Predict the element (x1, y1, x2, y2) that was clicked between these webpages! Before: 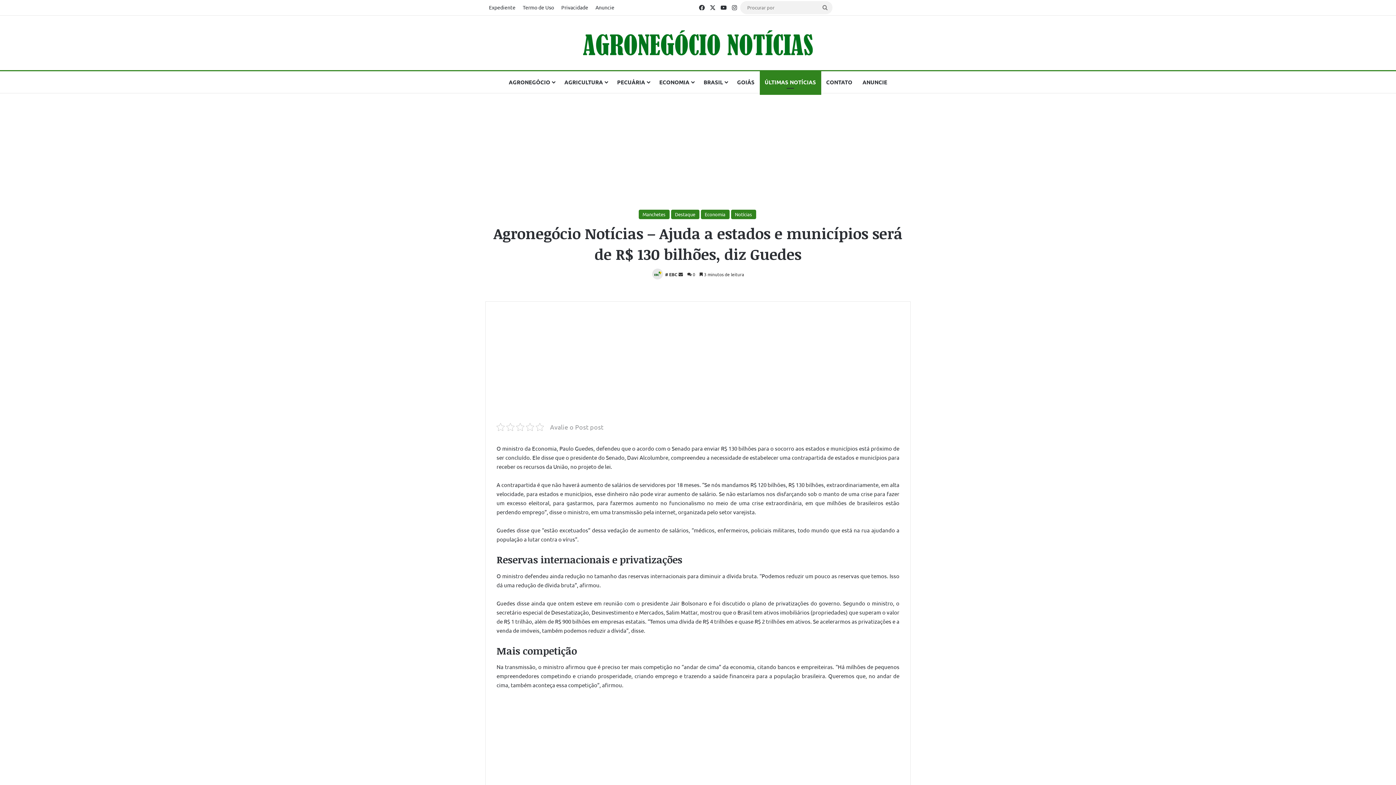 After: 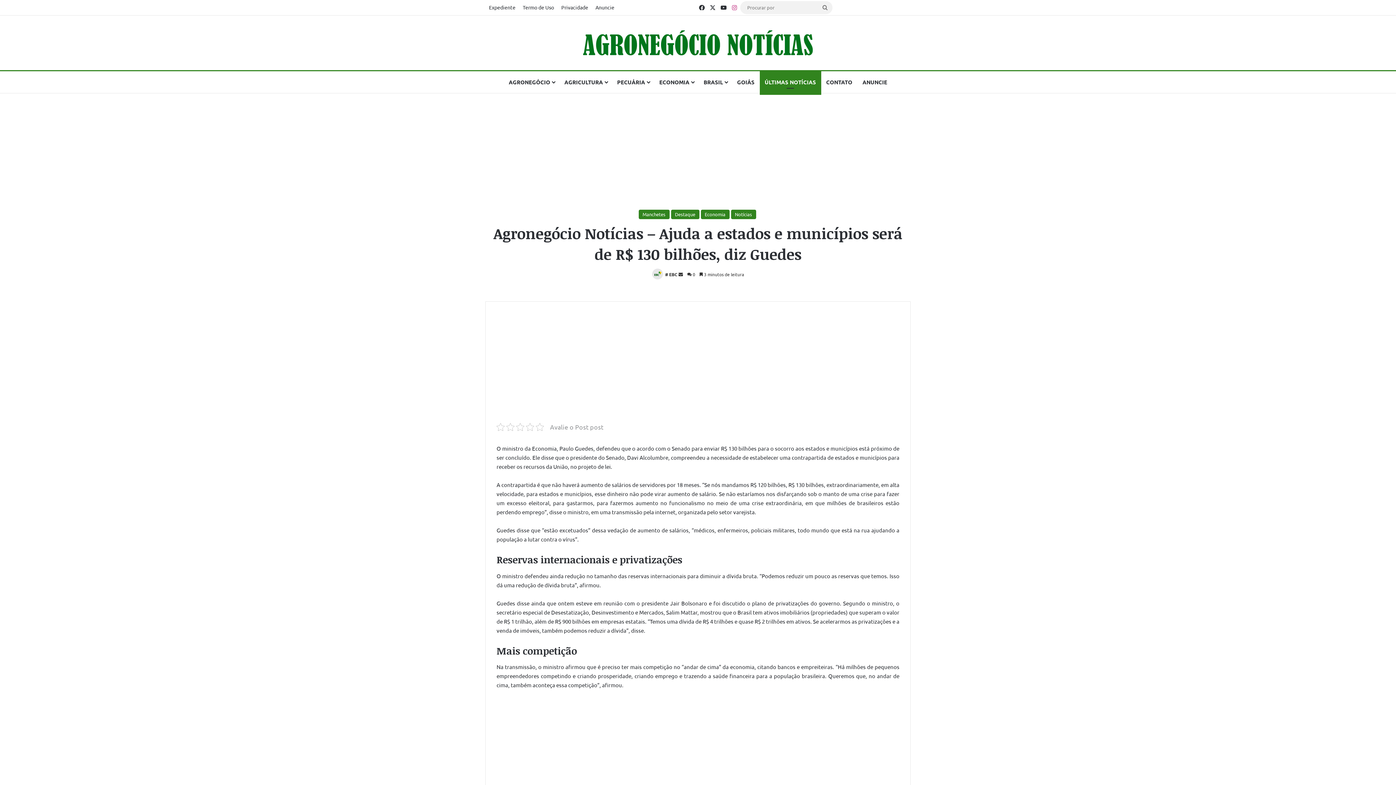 Action: label: Instagram bbox: (729, 0, 740, 14)